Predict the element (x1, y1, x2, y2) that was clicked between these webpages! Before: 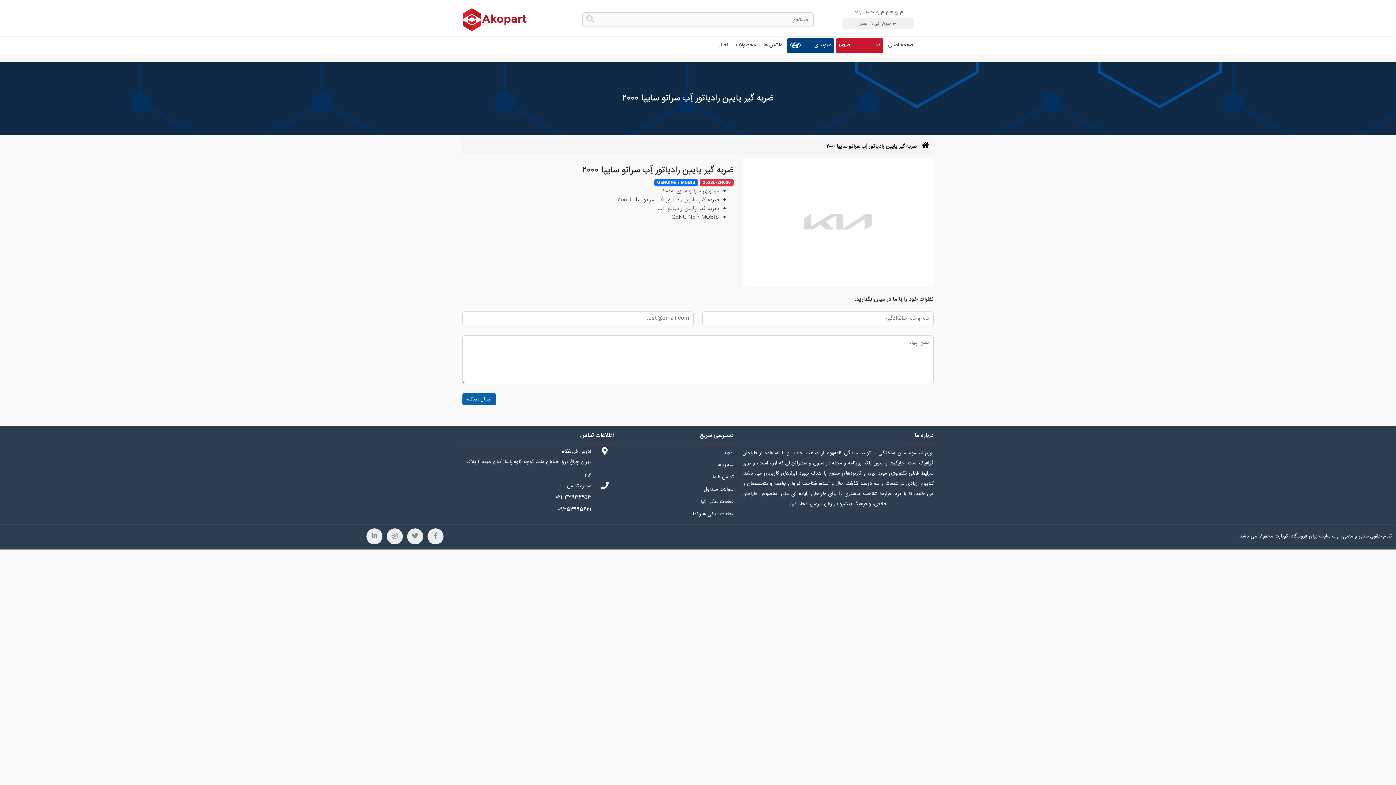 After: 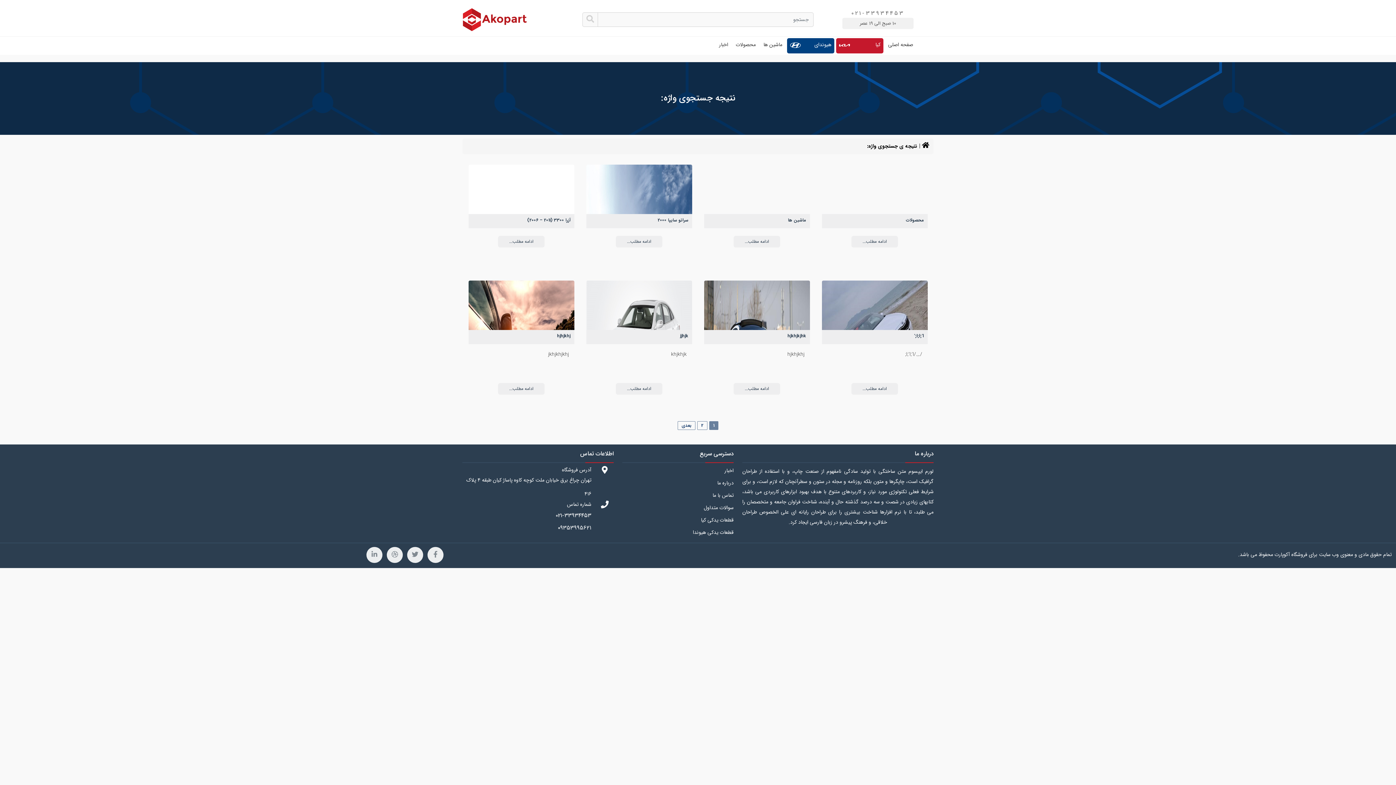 Action: bbox: (582, 12, 597, 26)